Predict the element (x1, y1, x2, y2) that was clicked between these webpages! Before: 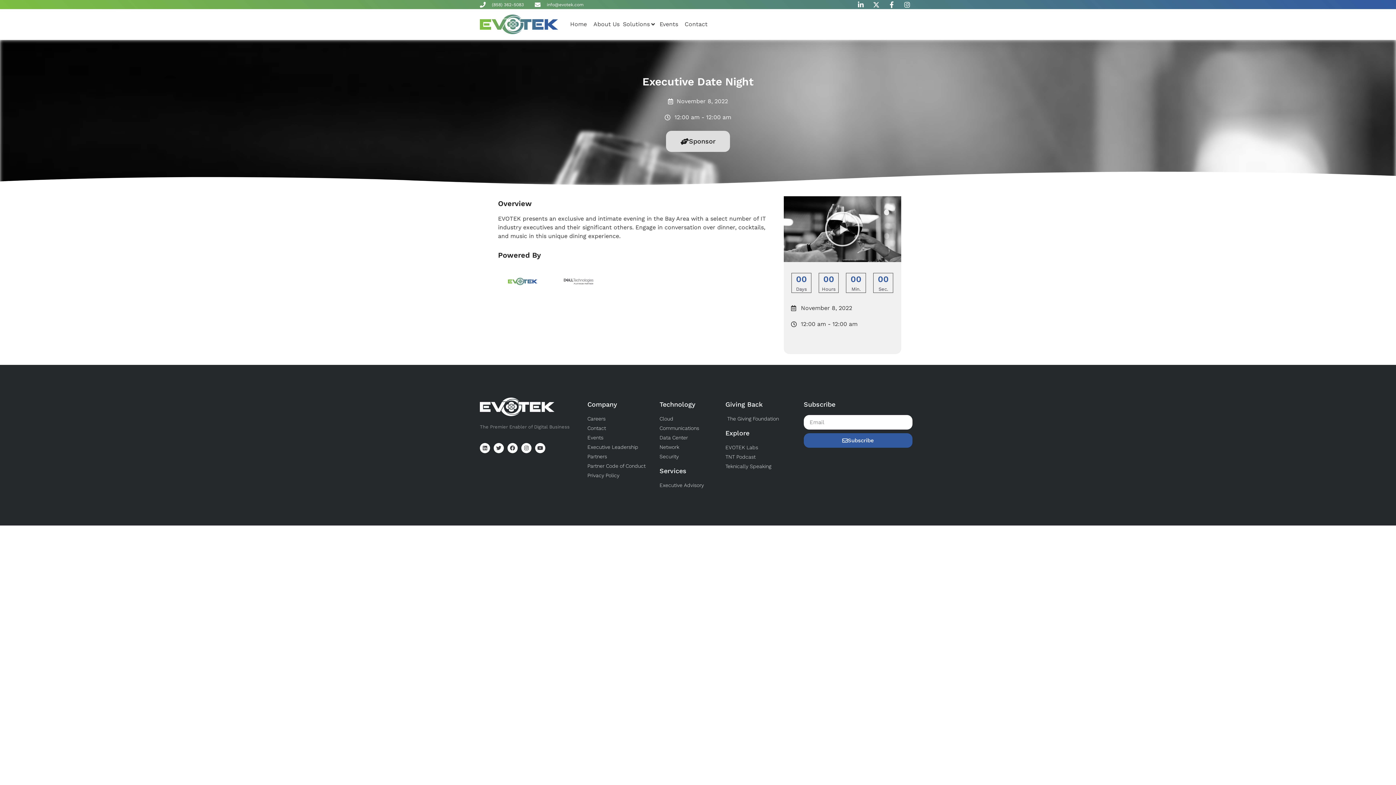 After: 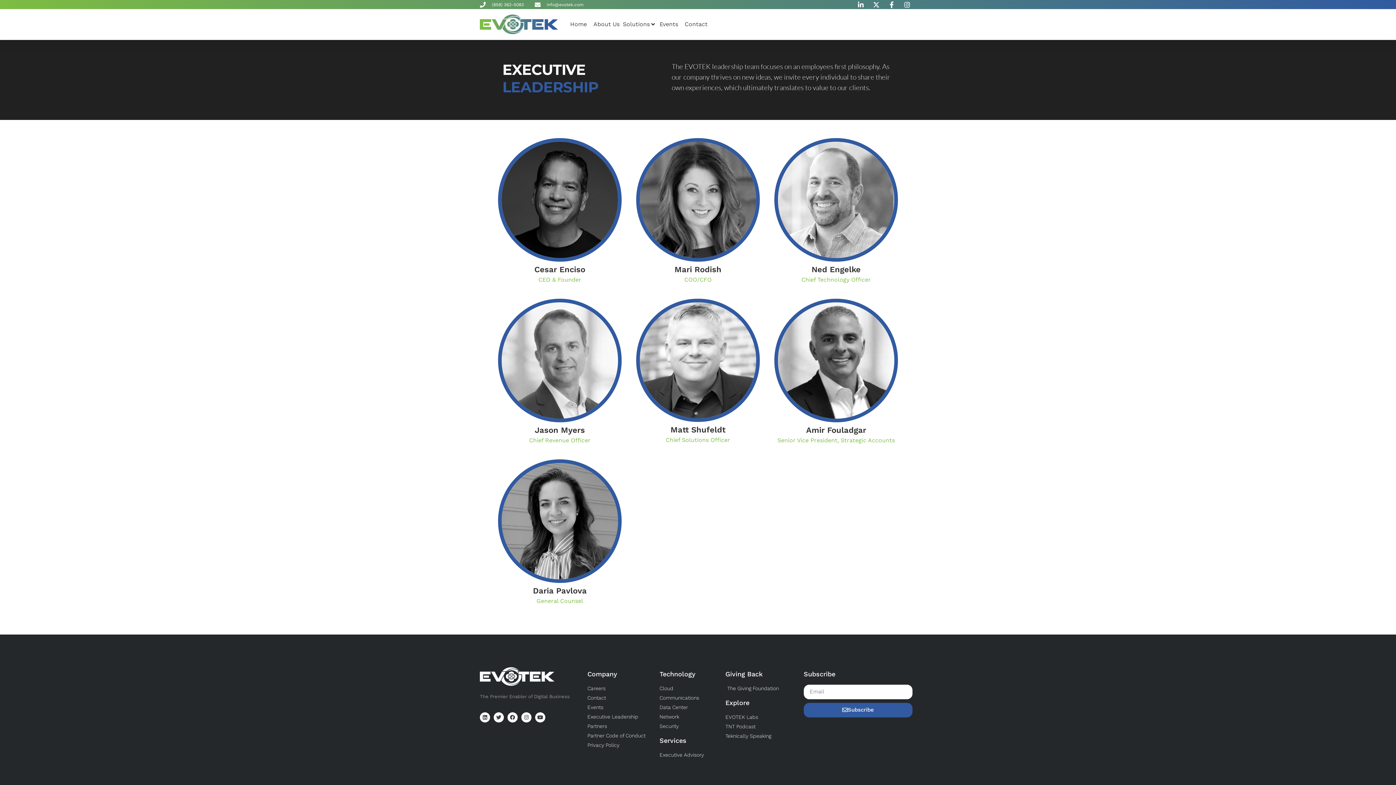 Action: label: Executive Leadership bbox: (587, 443, 652, 451)